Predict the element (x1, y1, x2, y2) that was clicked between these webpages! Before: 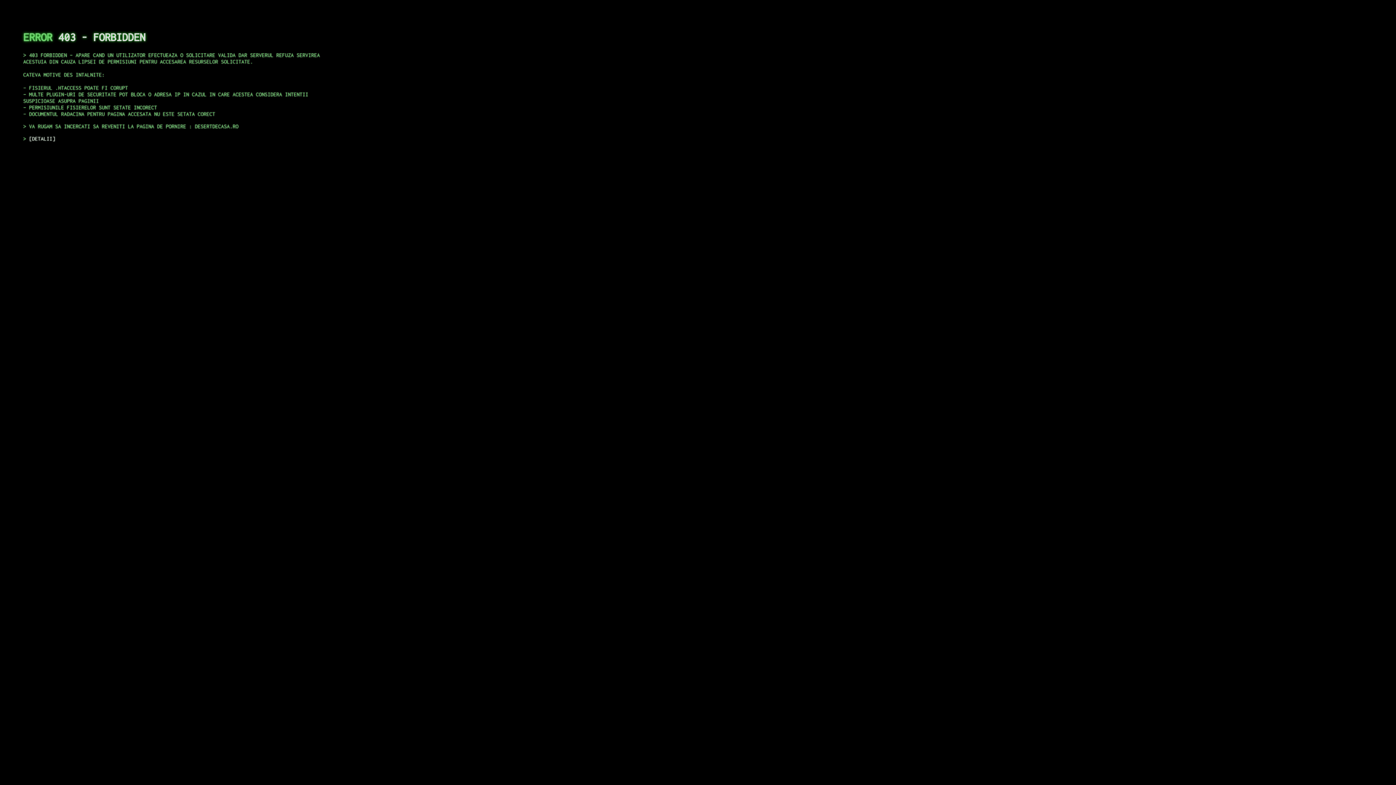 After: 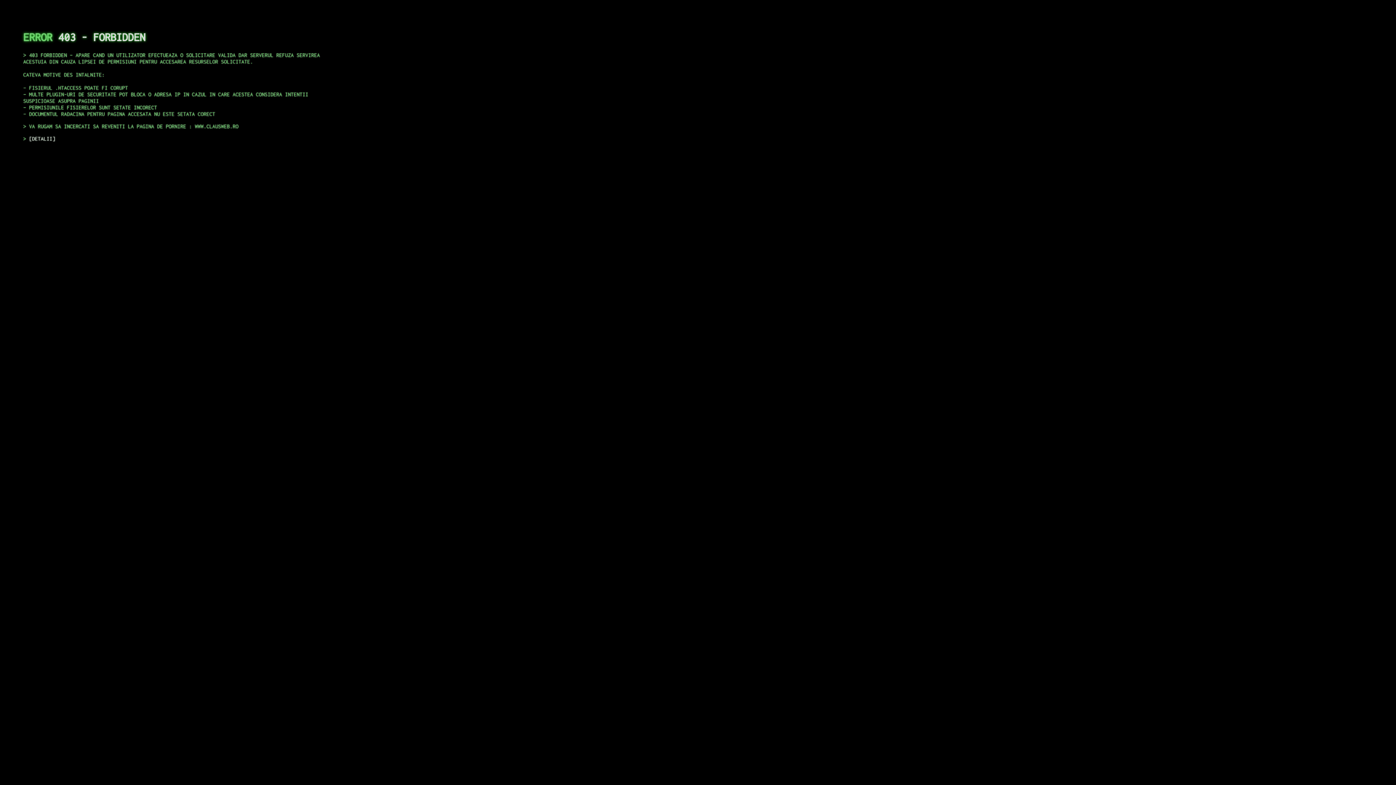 Action: bbox: (29, 135, 55, 141) label: DETALII